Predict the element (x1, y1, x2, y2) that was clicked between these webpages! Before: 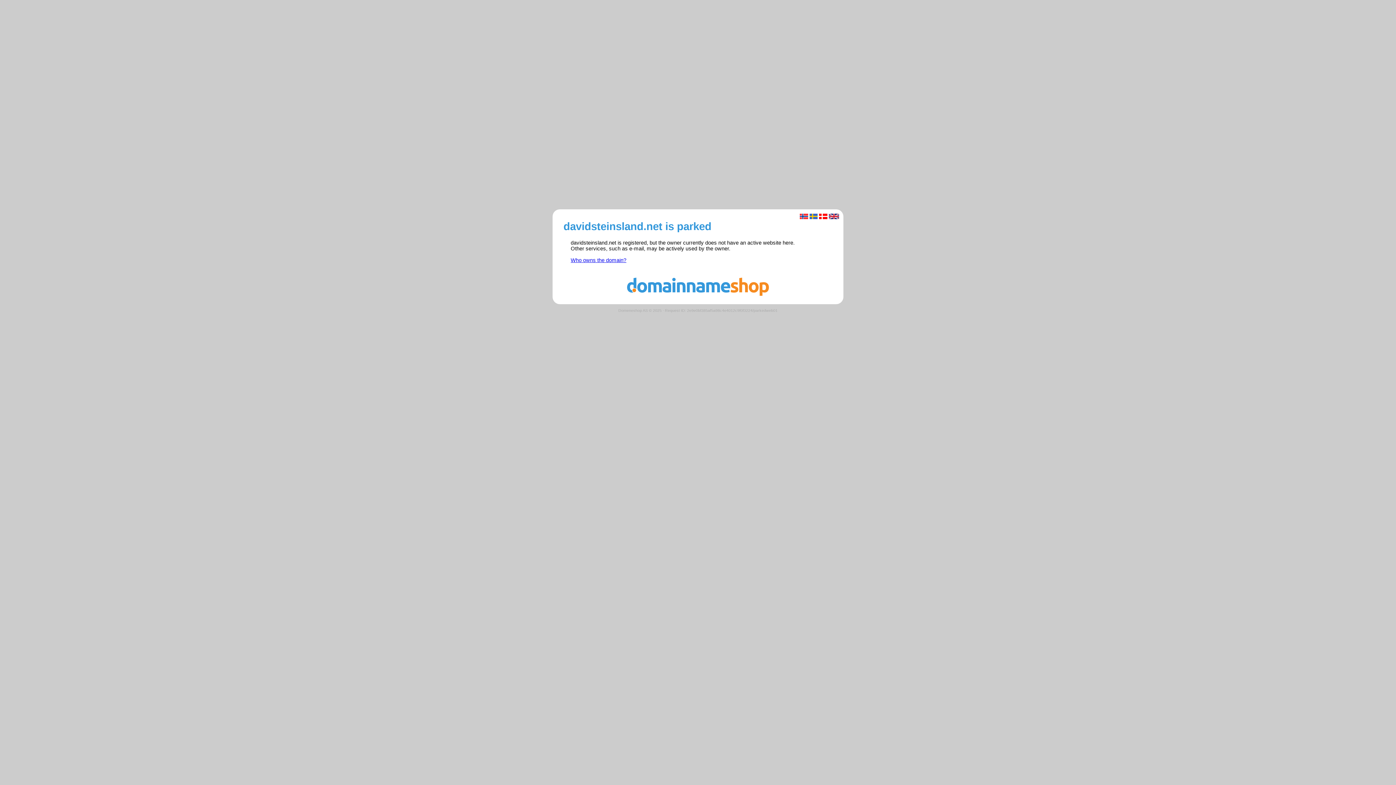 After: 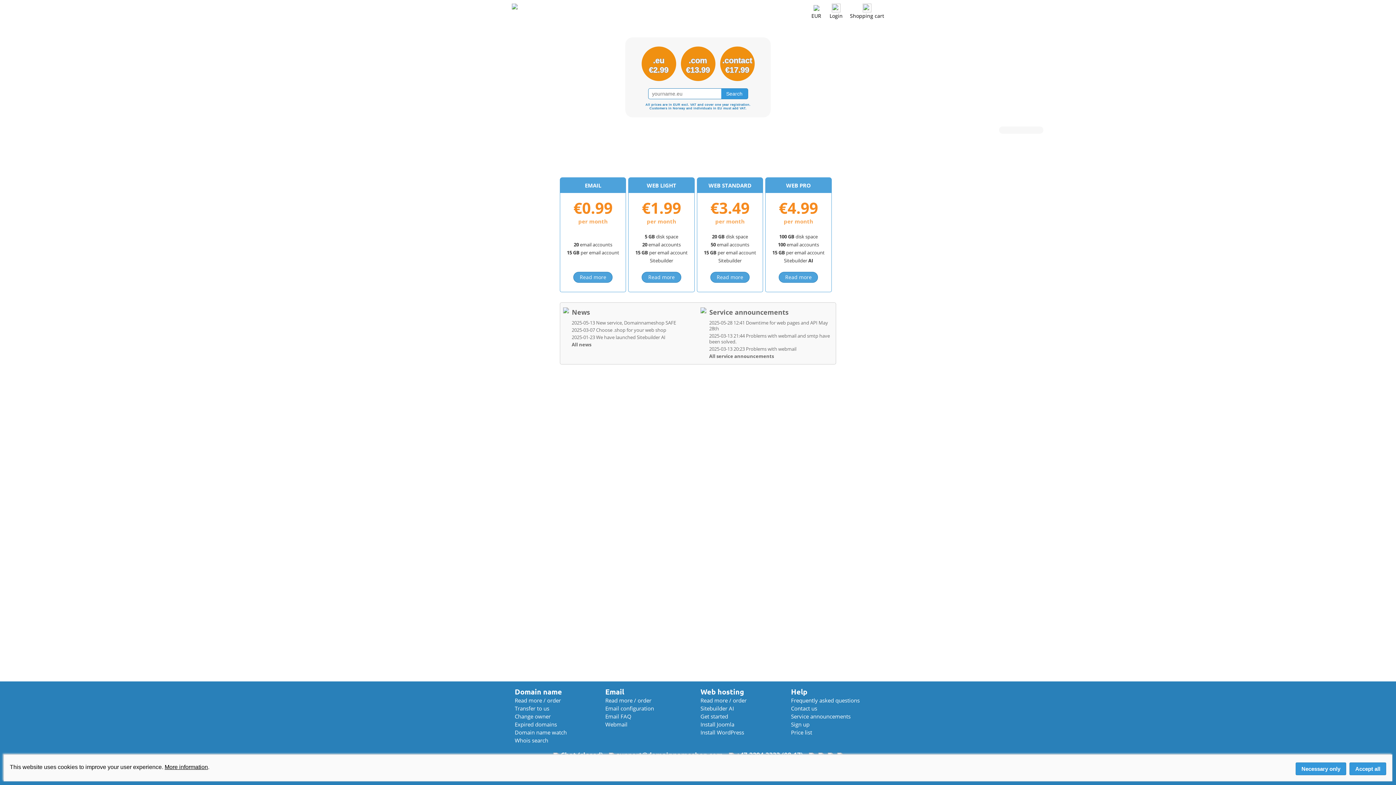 Action: bbox: (560, 291, 836, 297)